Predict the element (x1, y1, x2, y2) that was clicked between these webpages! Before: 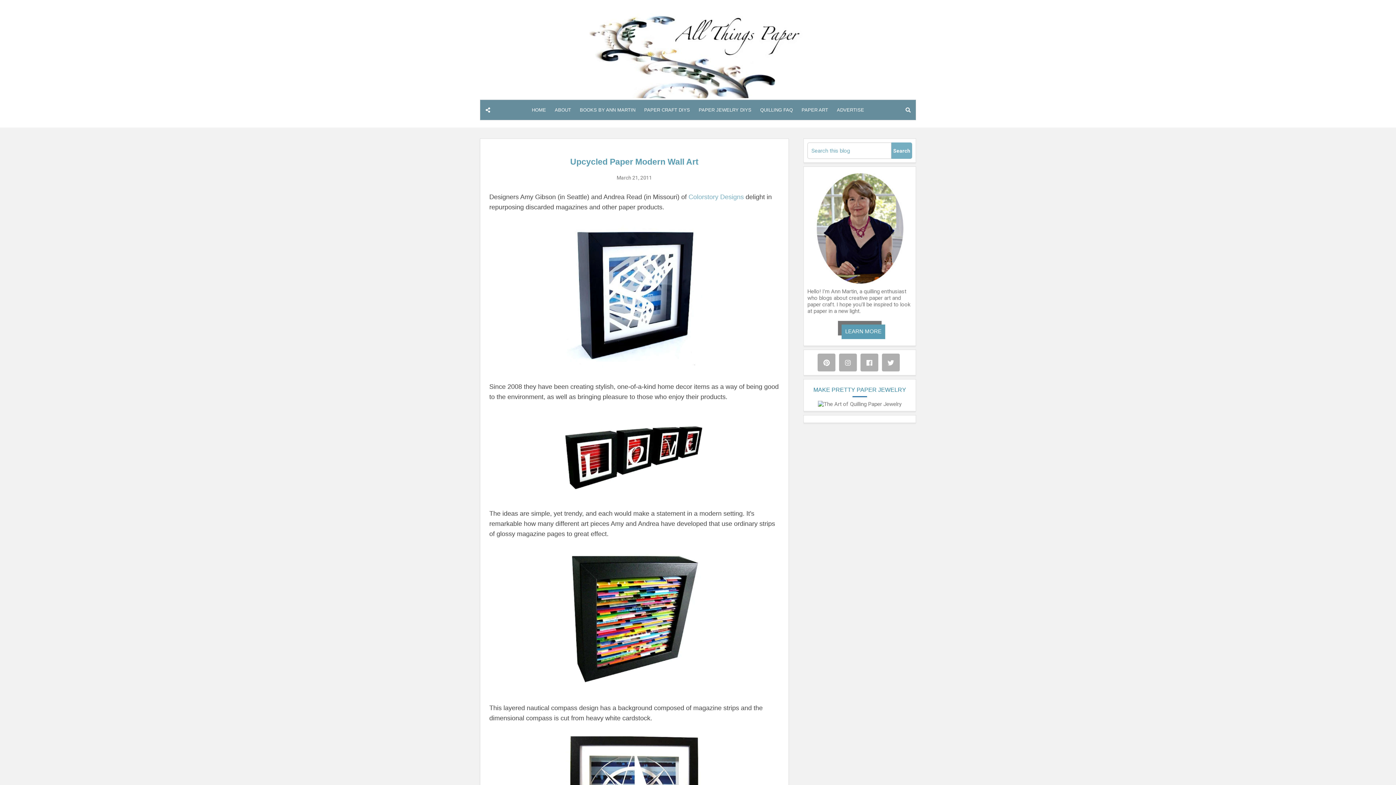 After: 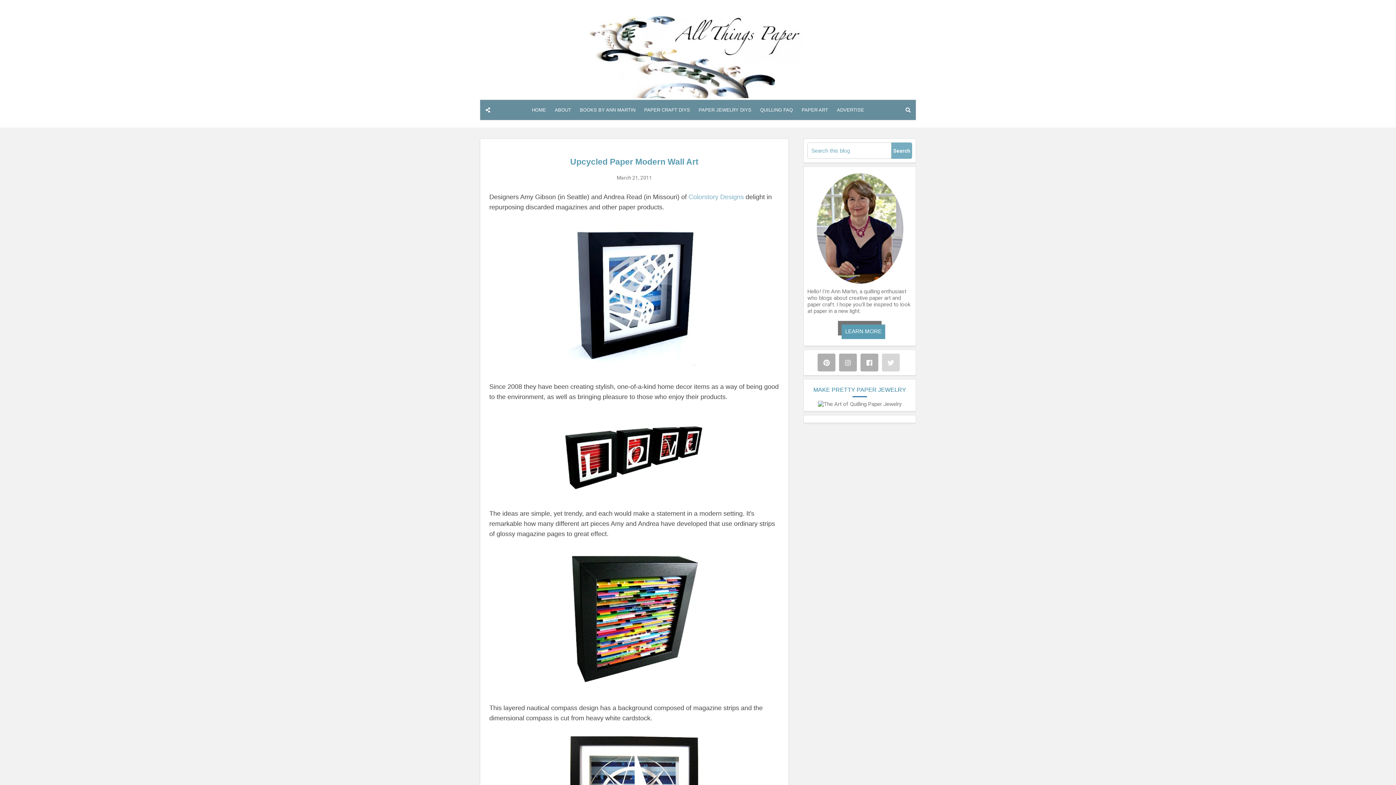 Action: bbox: (882, 353, 900, 371)